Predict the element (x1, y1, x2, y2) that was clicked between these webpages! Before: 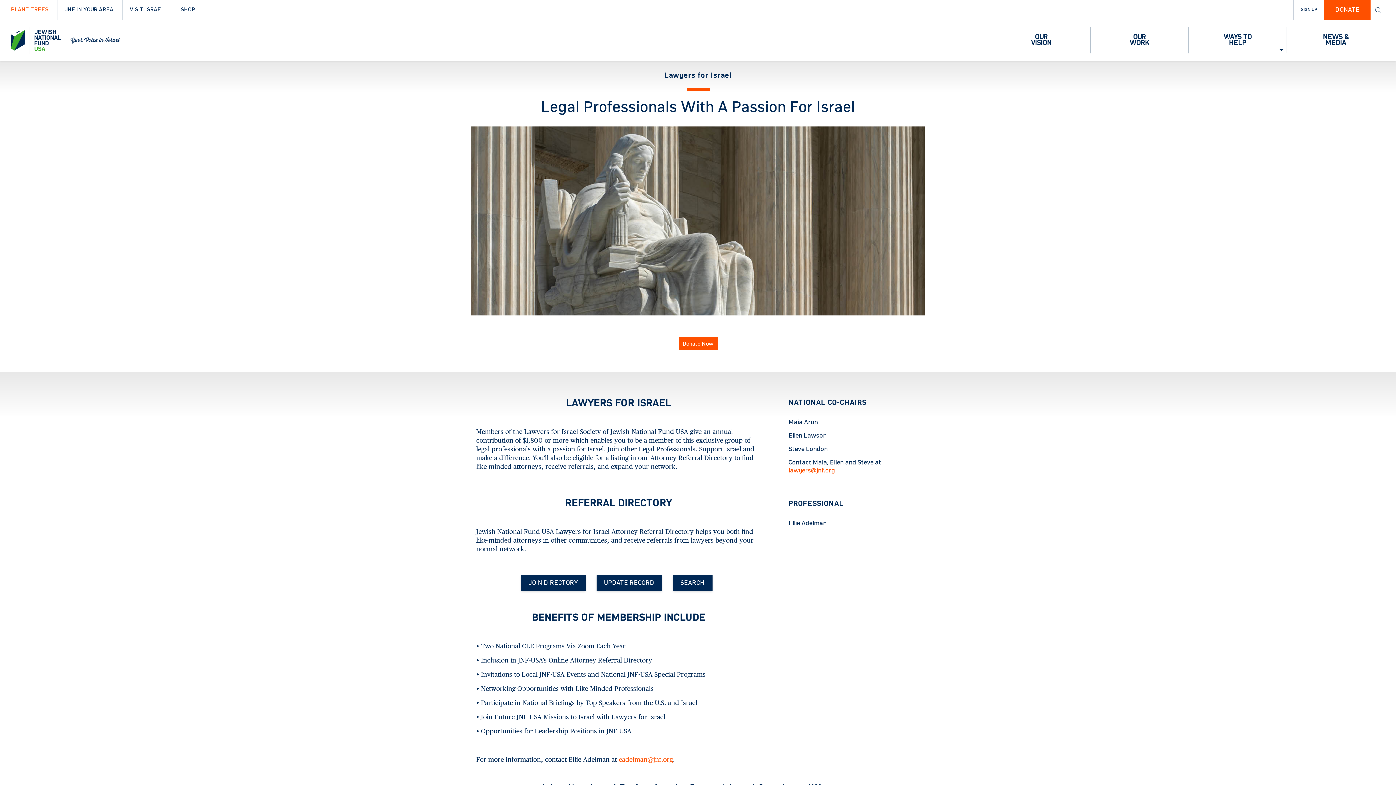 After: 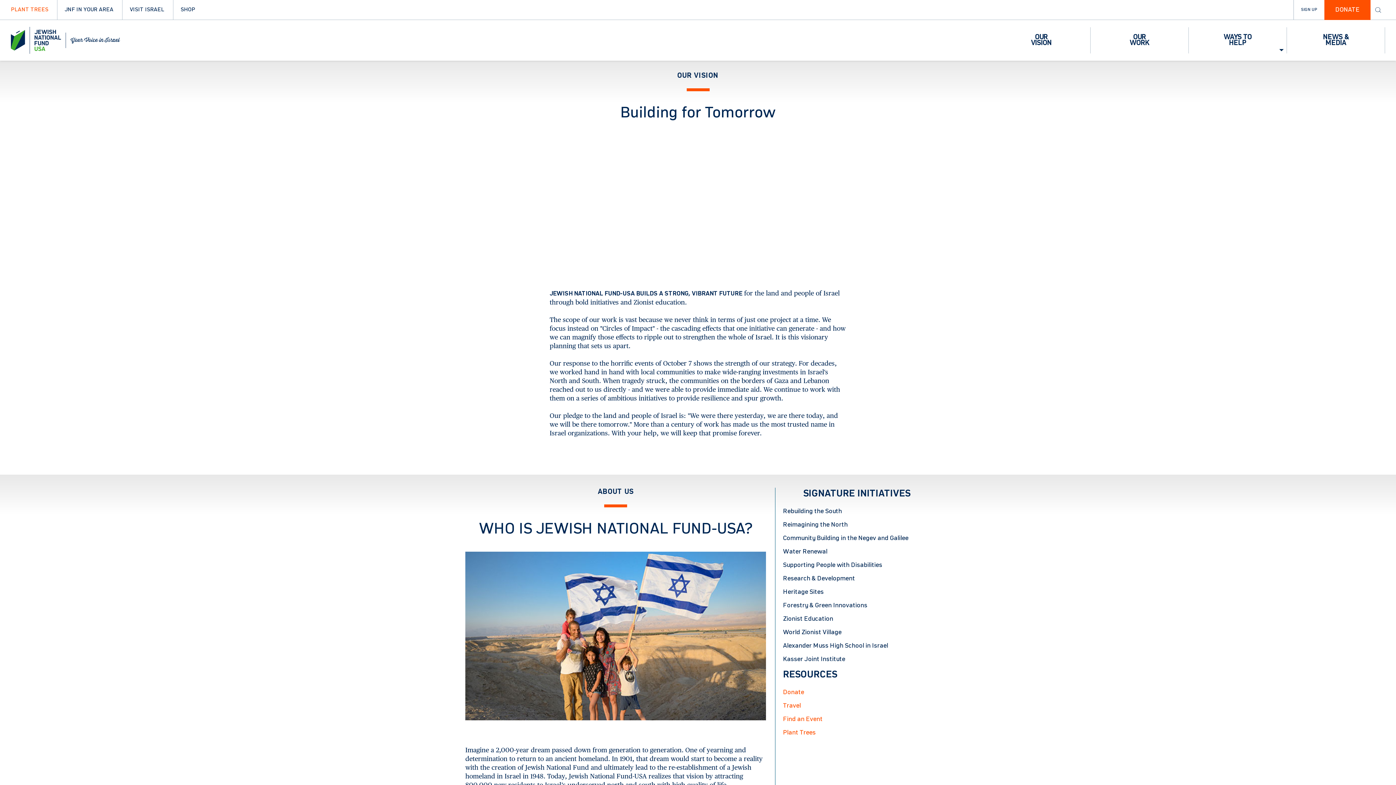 Action: label: Our Vision bbox: (992, 27, 1090, 53)